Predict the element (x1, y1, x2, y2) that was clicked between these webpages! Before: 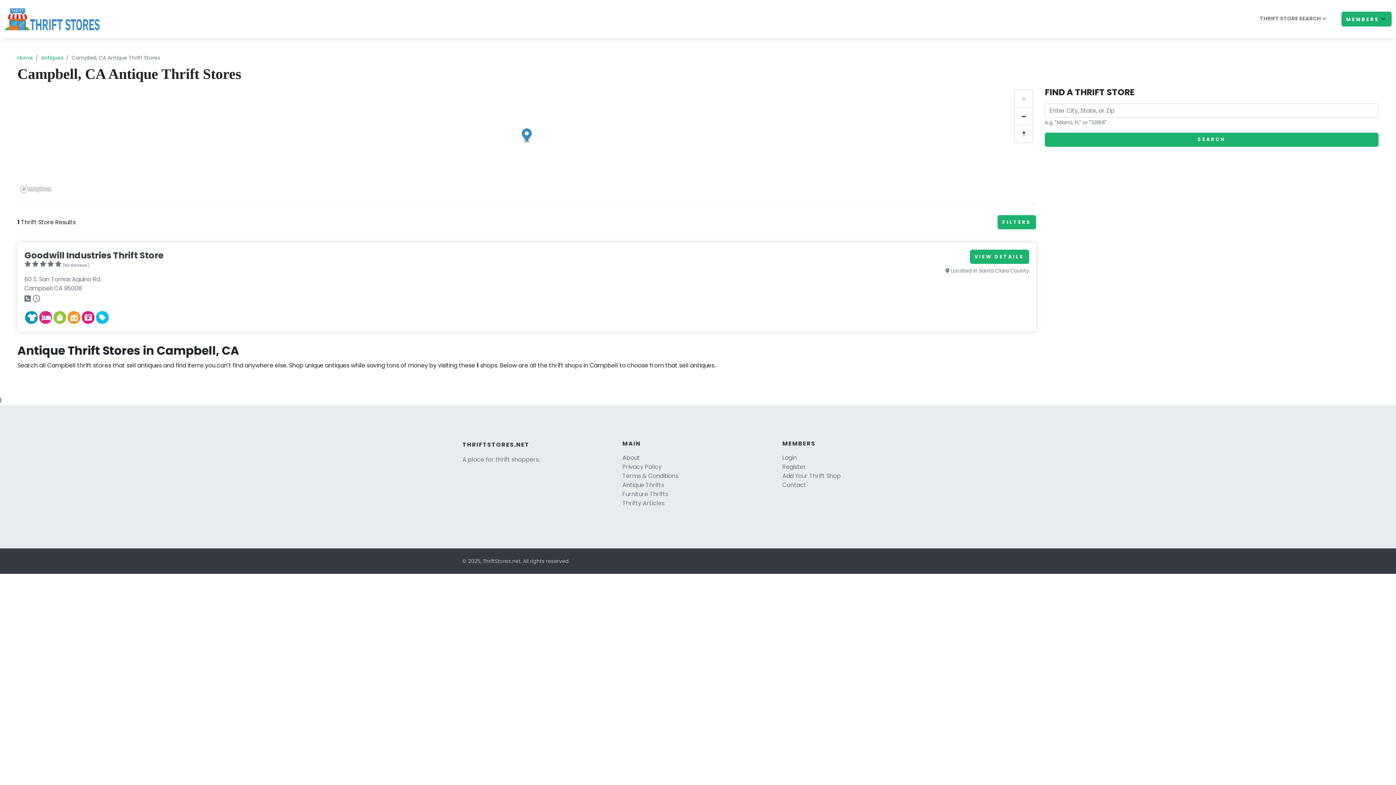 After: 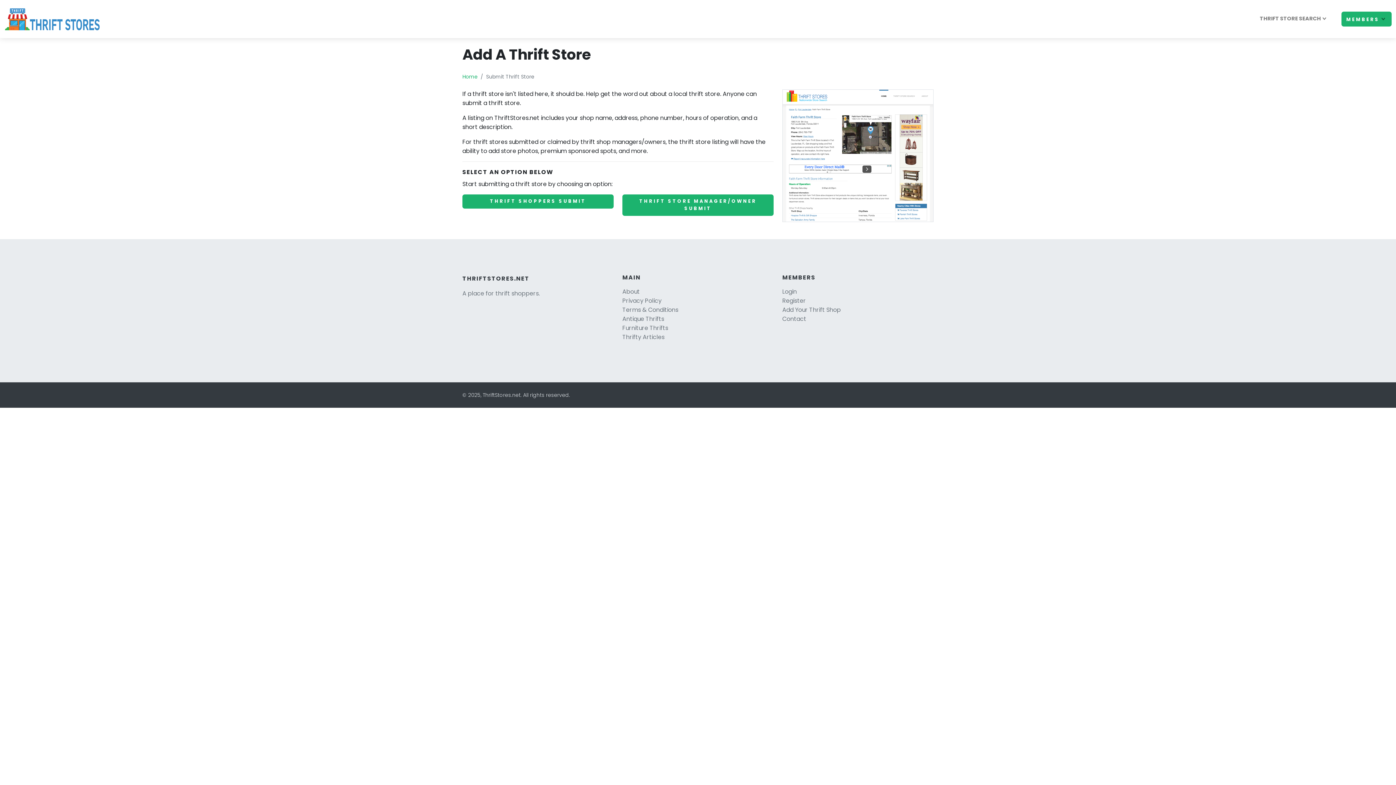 Action: bbox: (782, 472, 841, 480) label: Add Your Thrift Shop